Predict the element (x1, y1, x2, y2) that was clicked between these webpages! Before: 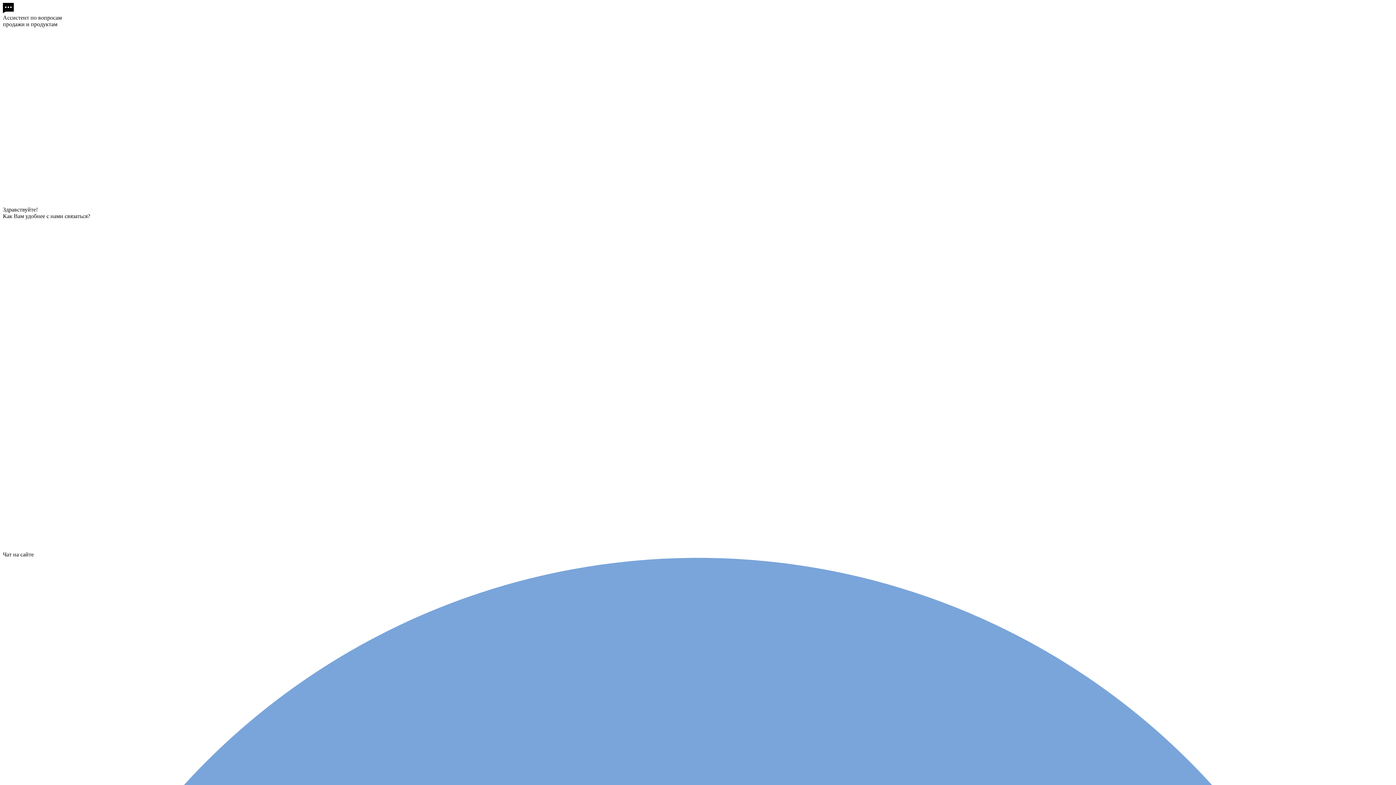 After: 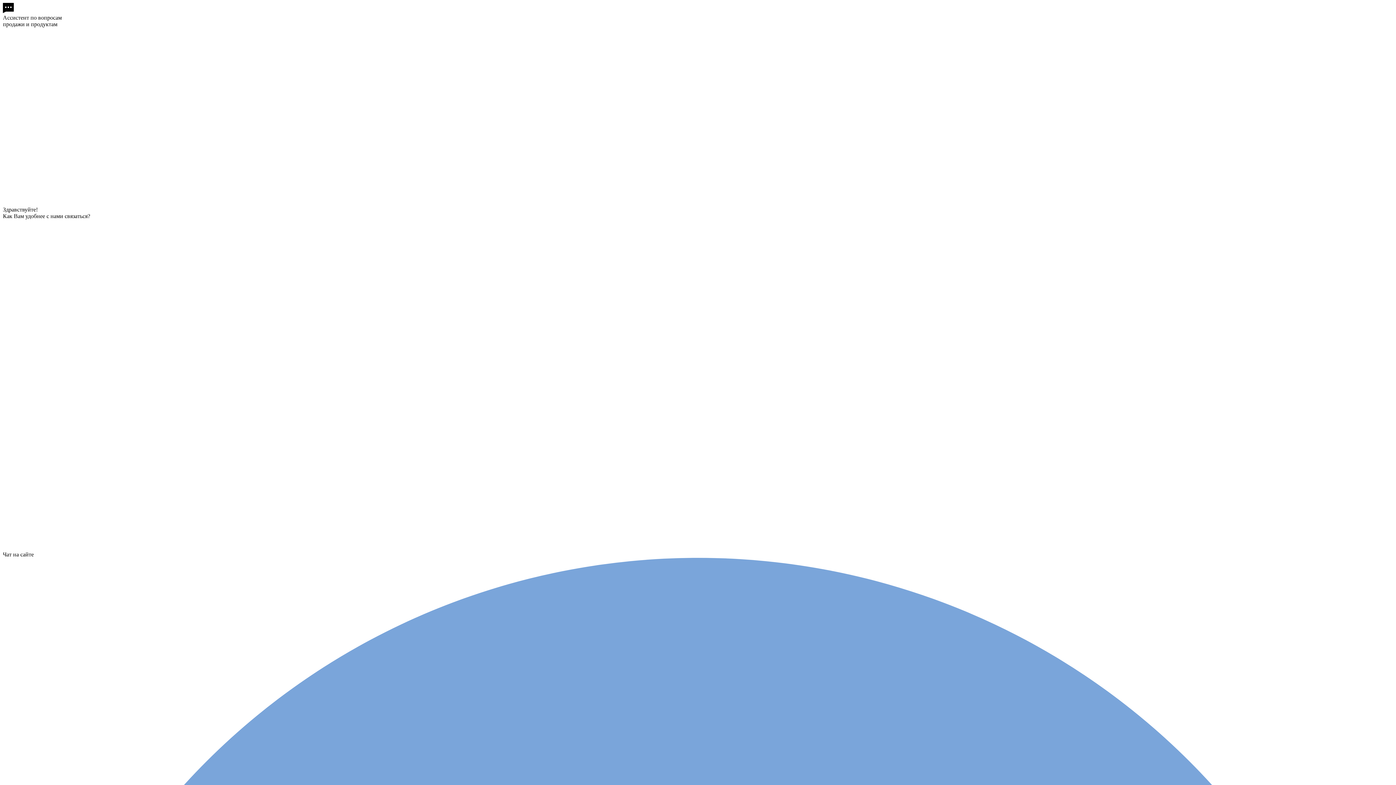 Action: bbox: (2, 199, 180, 206)